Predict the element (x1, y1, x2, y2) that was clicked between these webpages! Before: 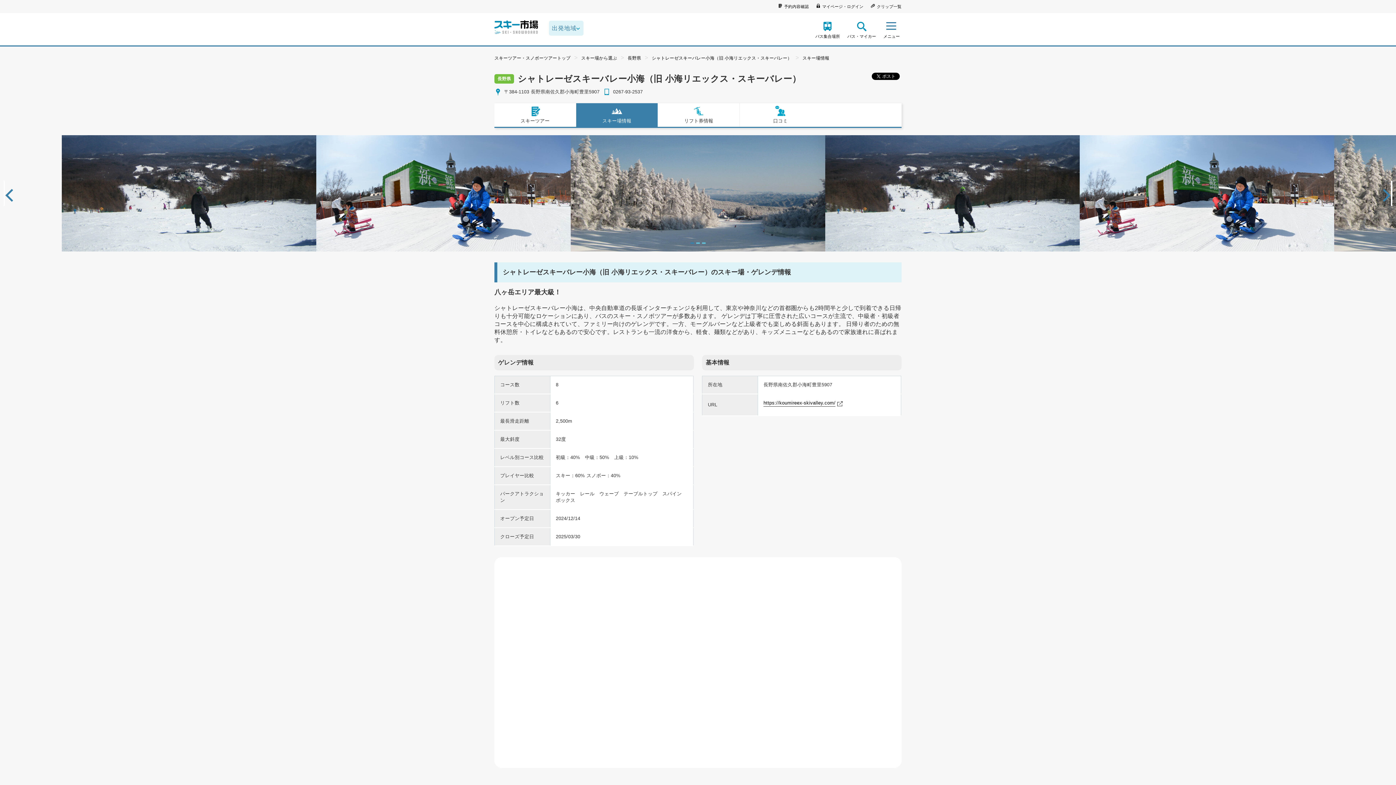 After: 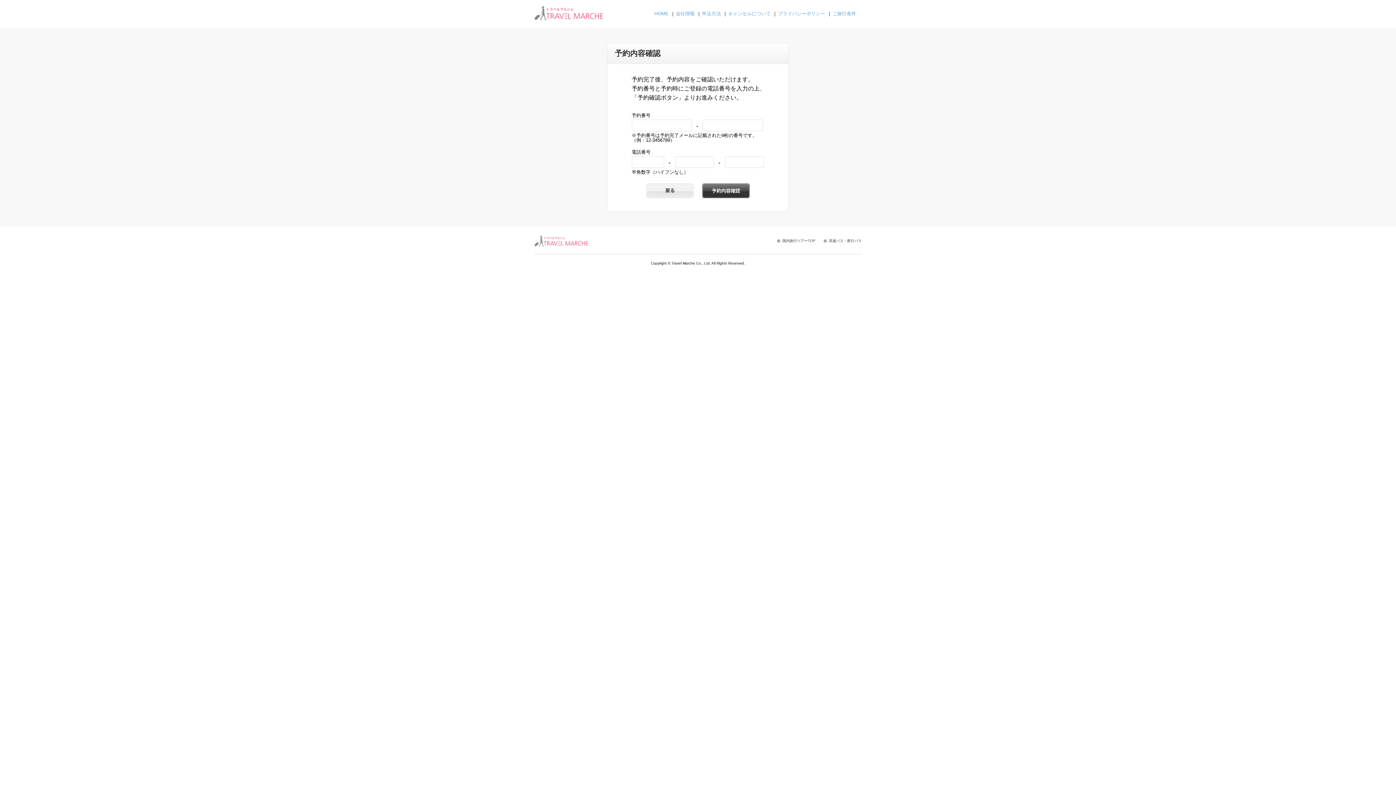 Action: label: 予約内容確認 bbox: (778, 4, 809, 8)